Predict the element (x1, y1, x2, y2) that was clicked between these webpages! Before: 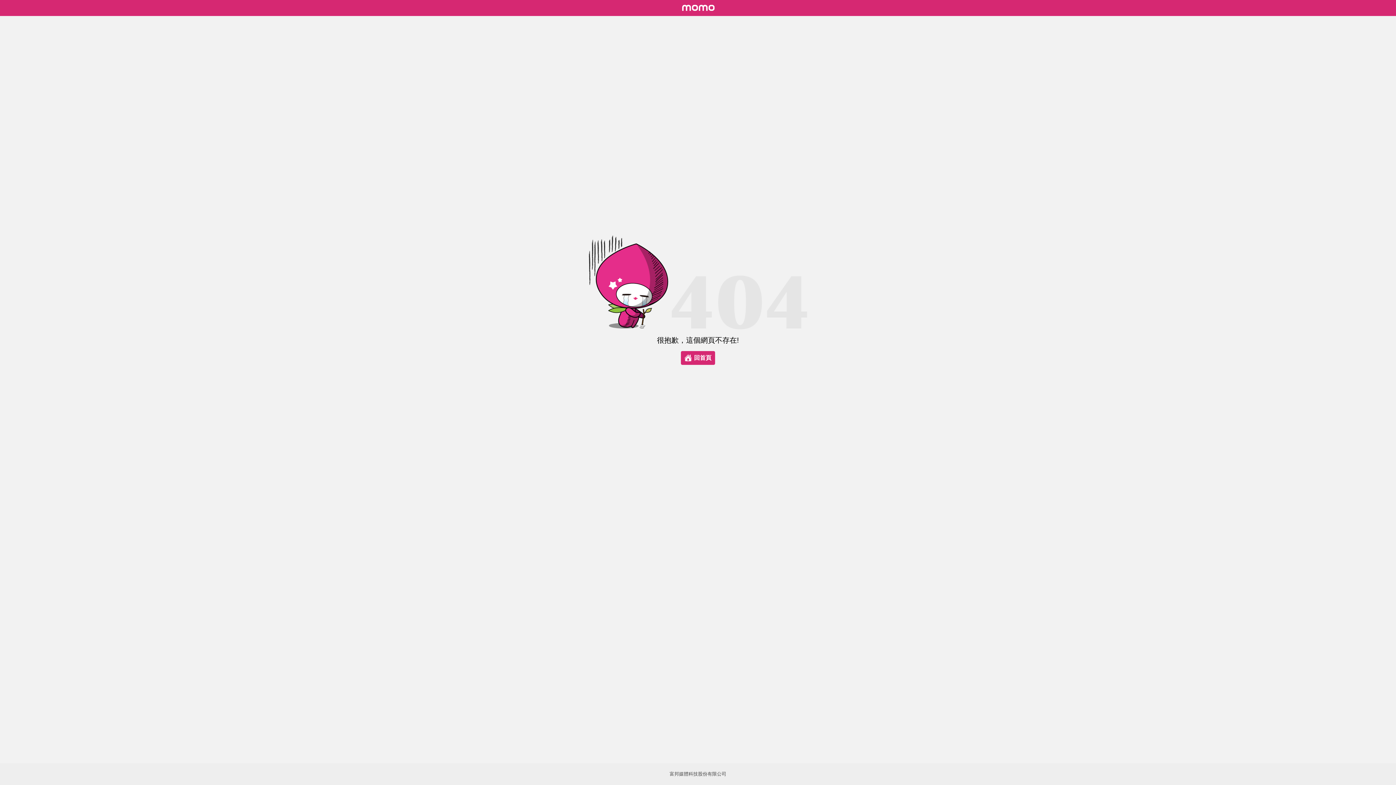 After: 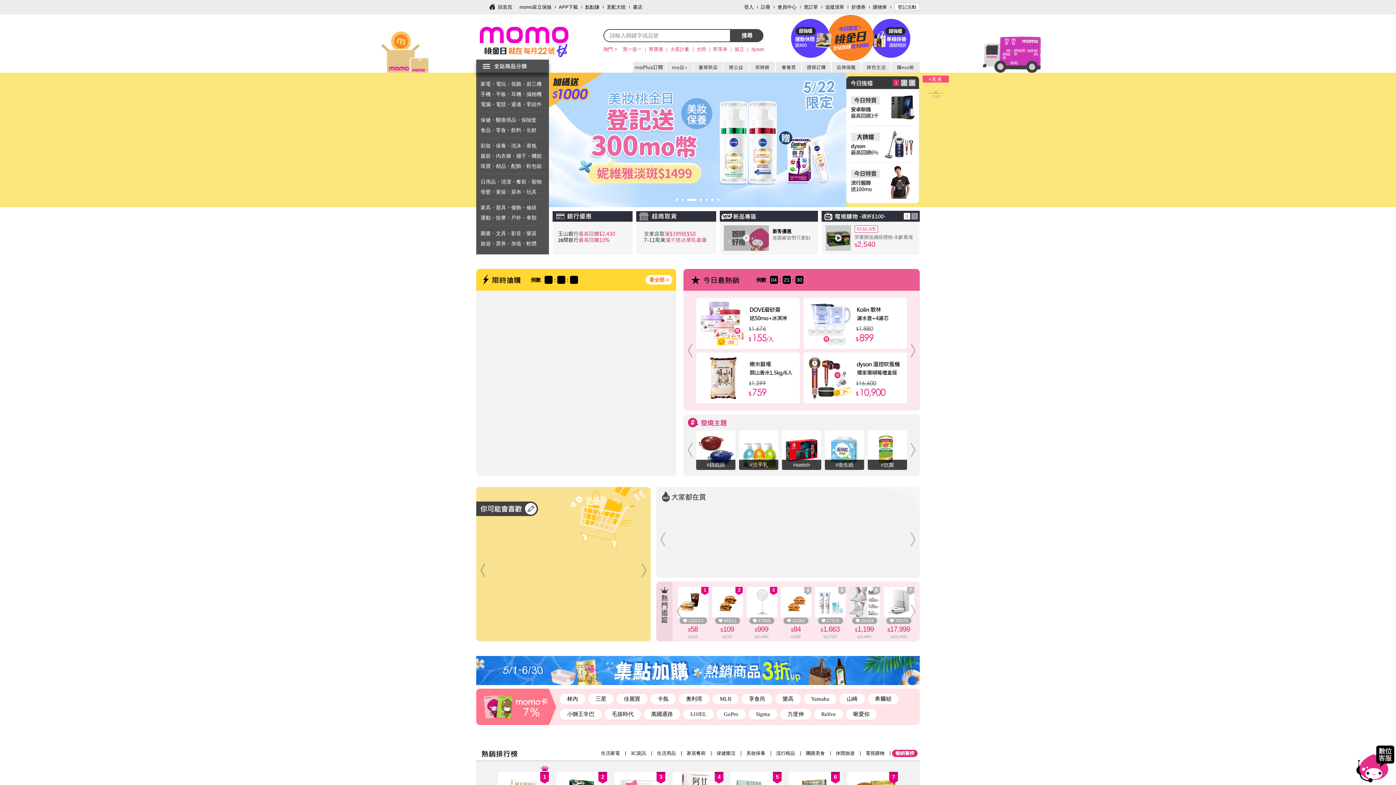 Action: bbox: (681, 351, 715, 365) label: 回首頁